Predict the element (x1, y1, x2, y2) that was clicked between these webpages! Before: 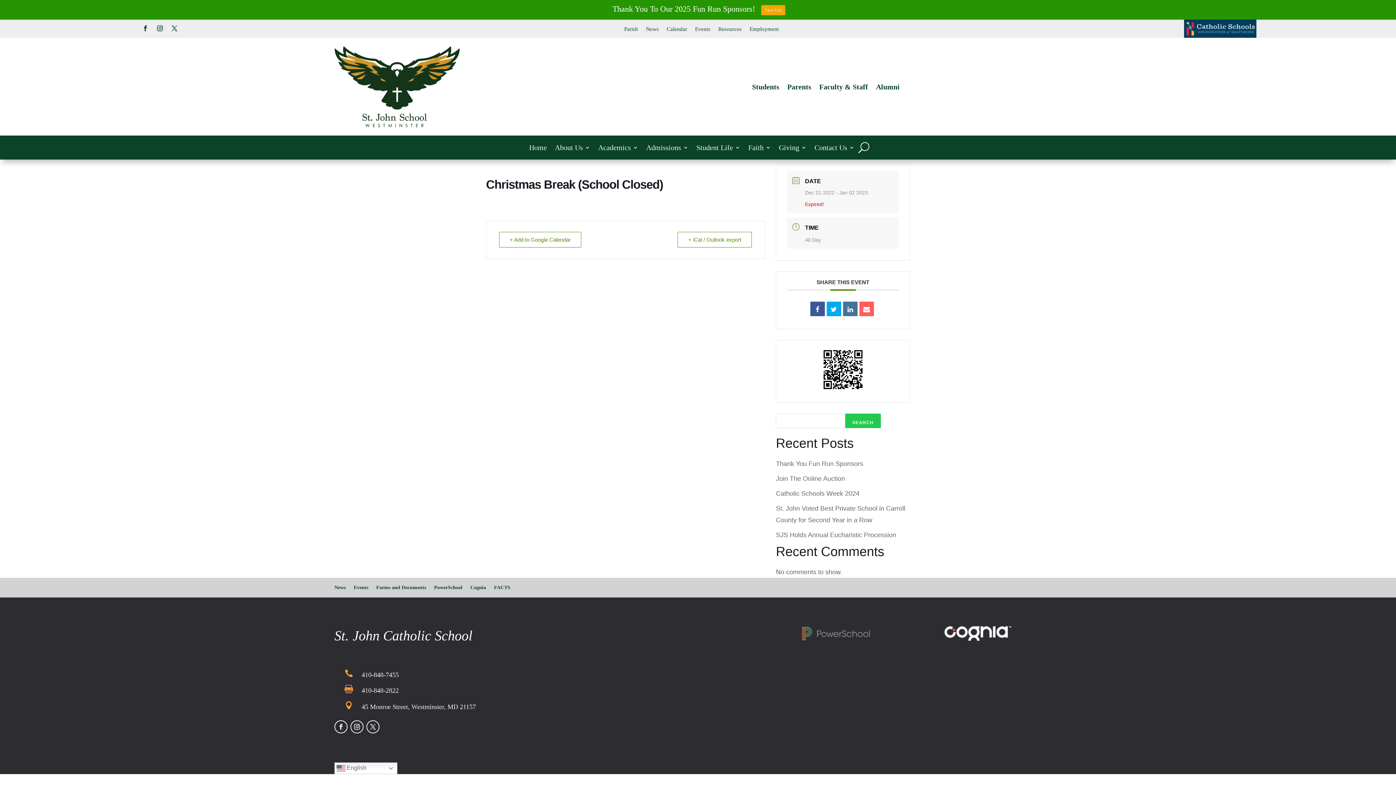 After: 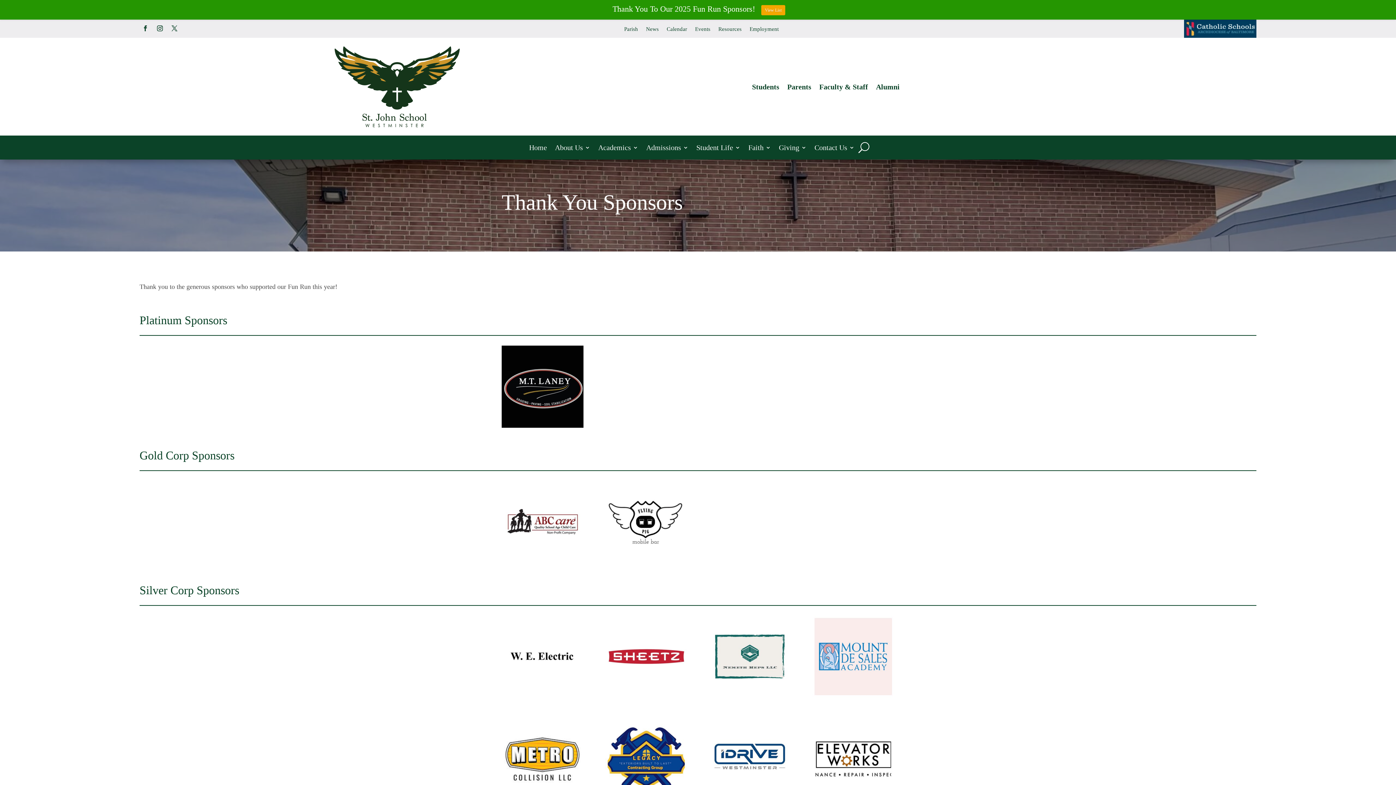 Action: label: View List bbox: (761, 5, 785, 15)